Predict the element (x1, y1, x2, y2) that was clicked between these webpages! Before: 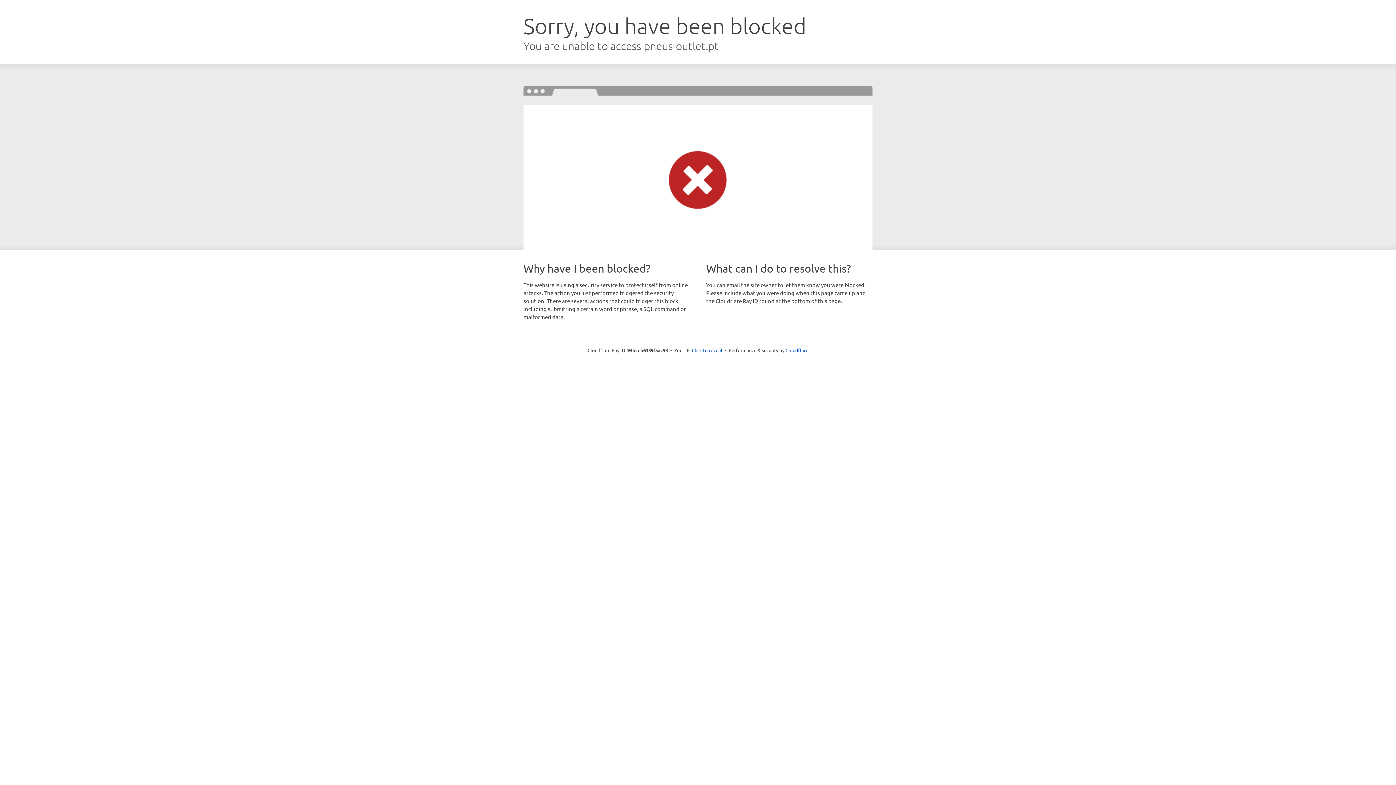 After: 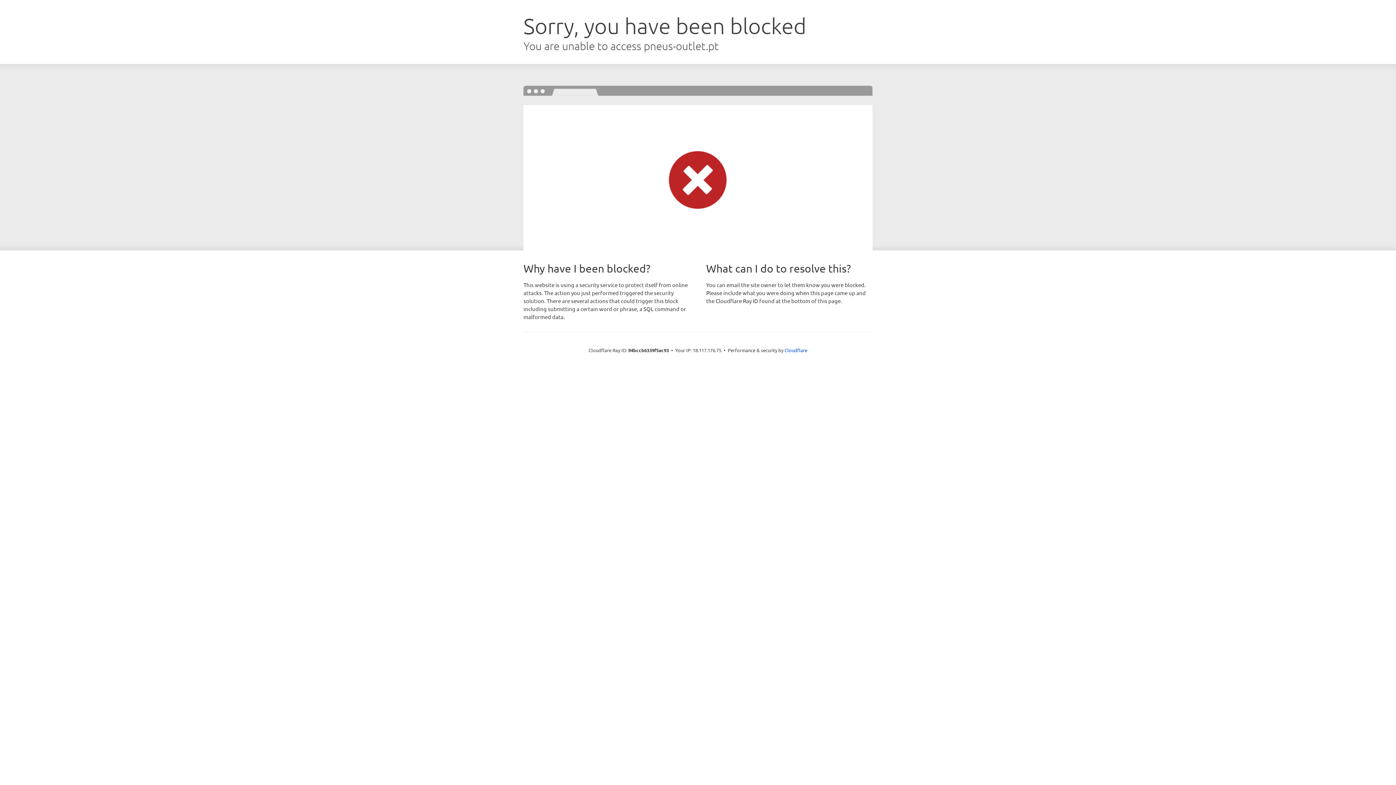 Action: label: Click to reveal bbox: (692, 346, 722, 353)